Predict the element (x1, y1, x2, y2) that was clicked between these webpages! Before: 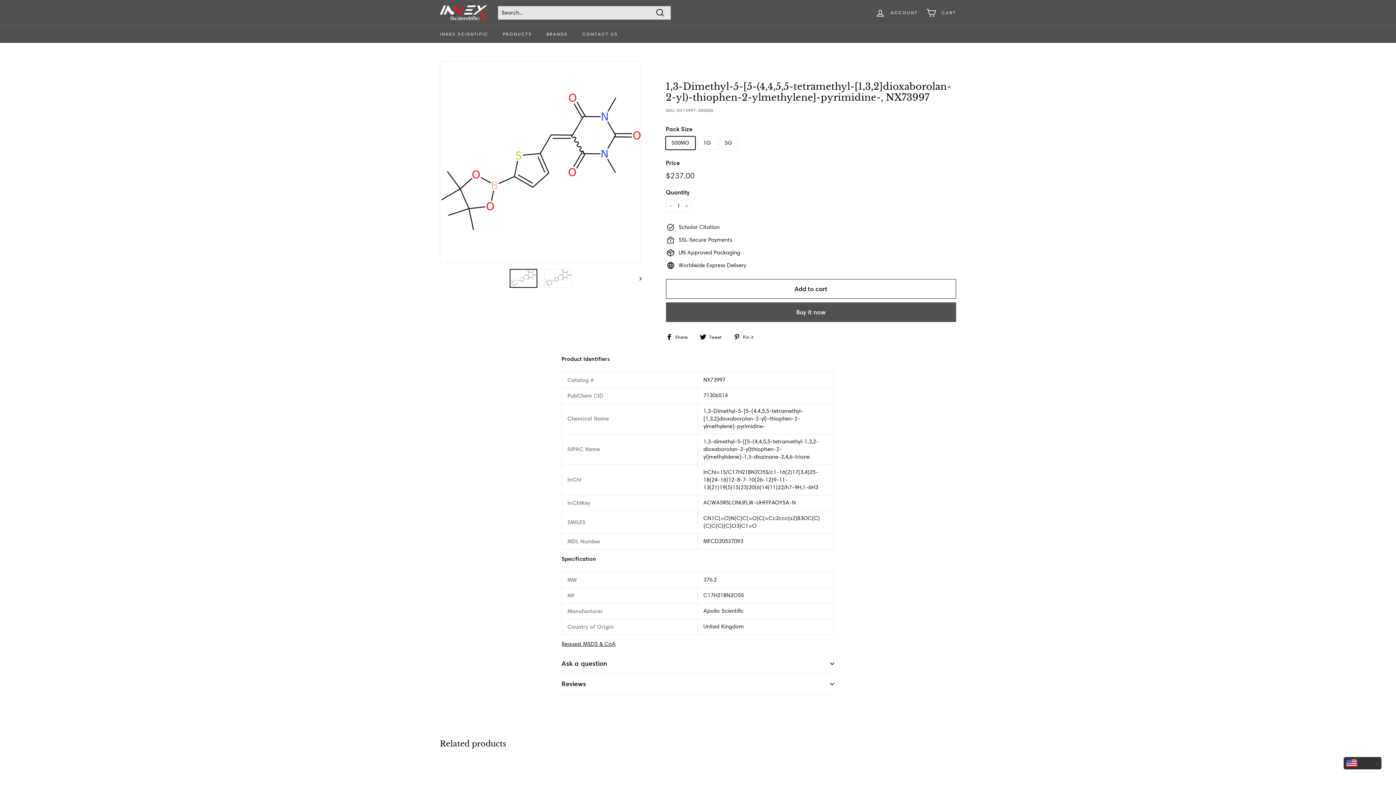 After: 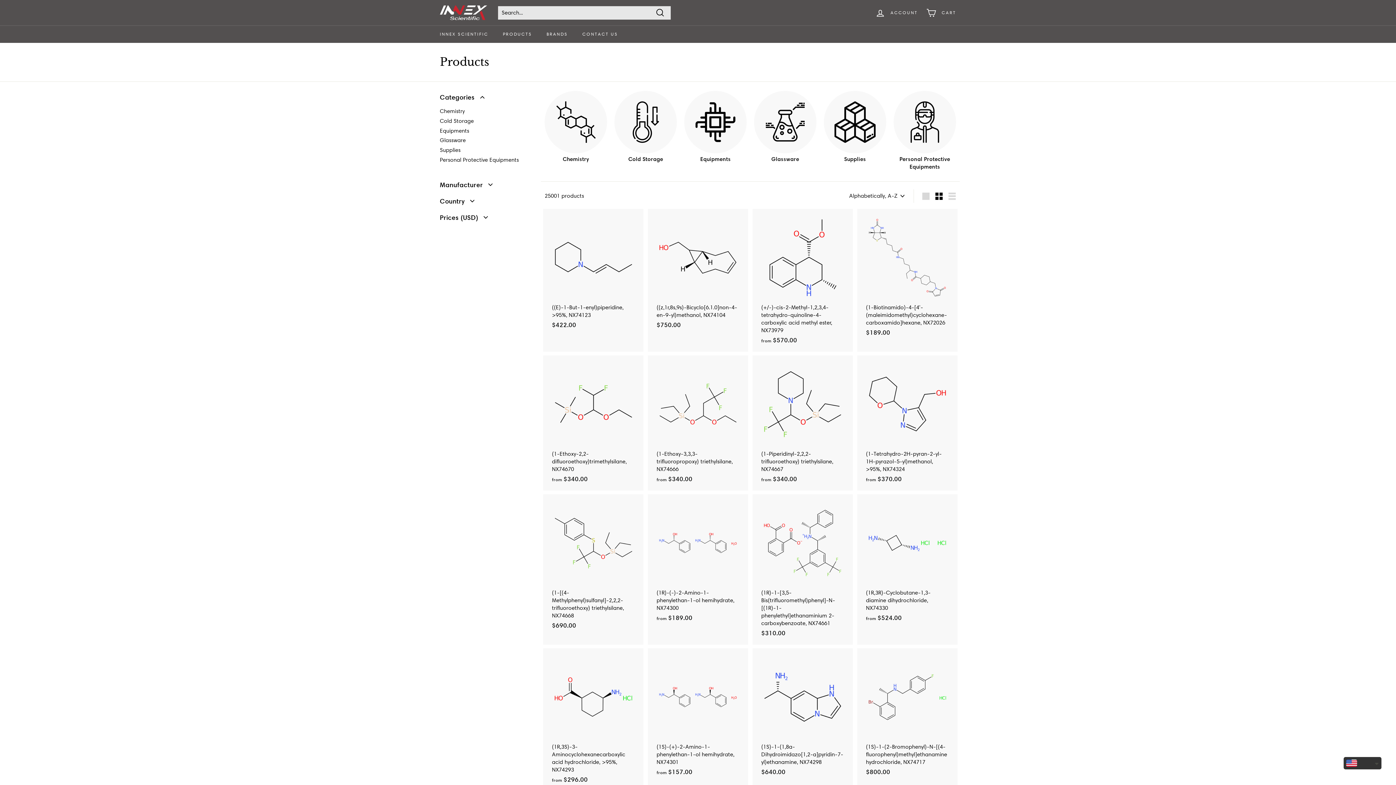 Action: bbox: (495, 25, 539, 42) label: PRODUCTS